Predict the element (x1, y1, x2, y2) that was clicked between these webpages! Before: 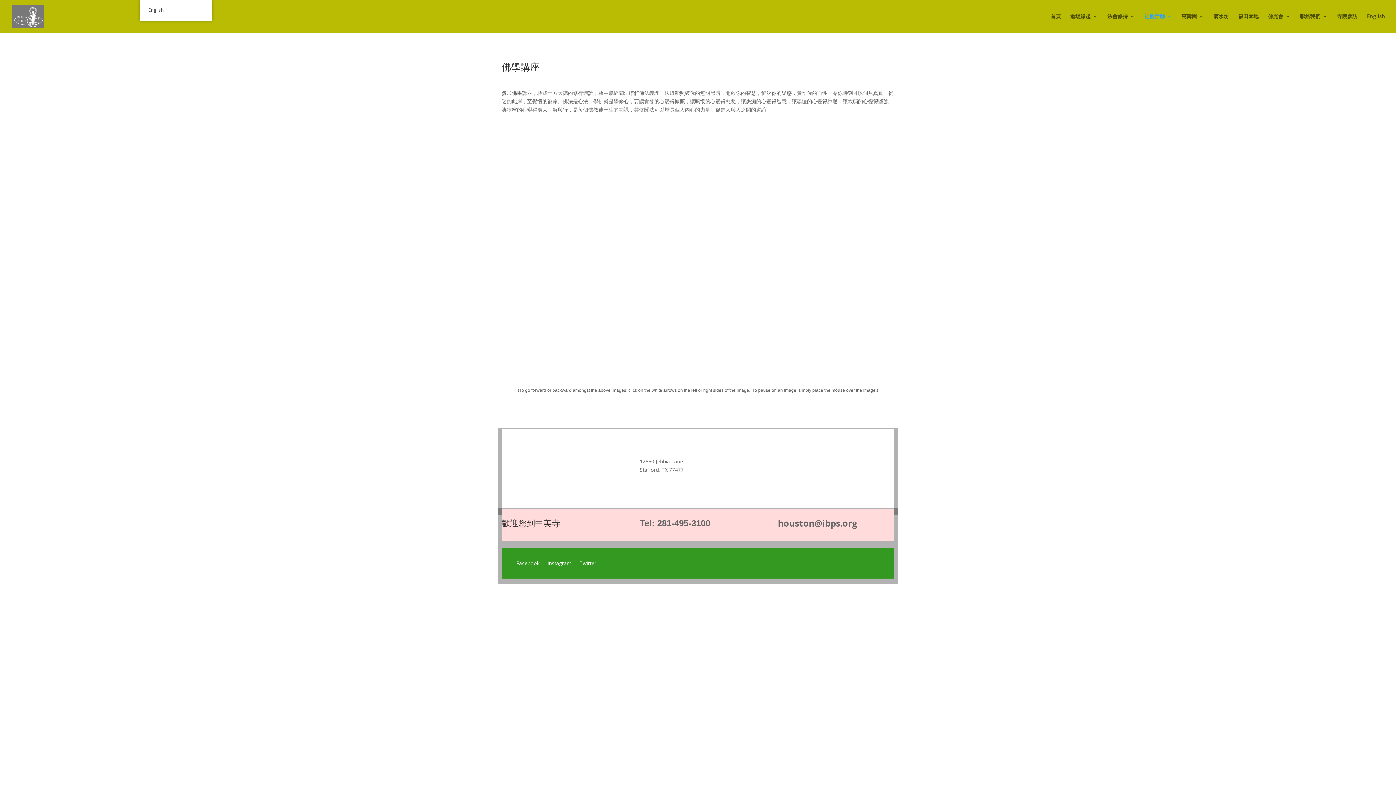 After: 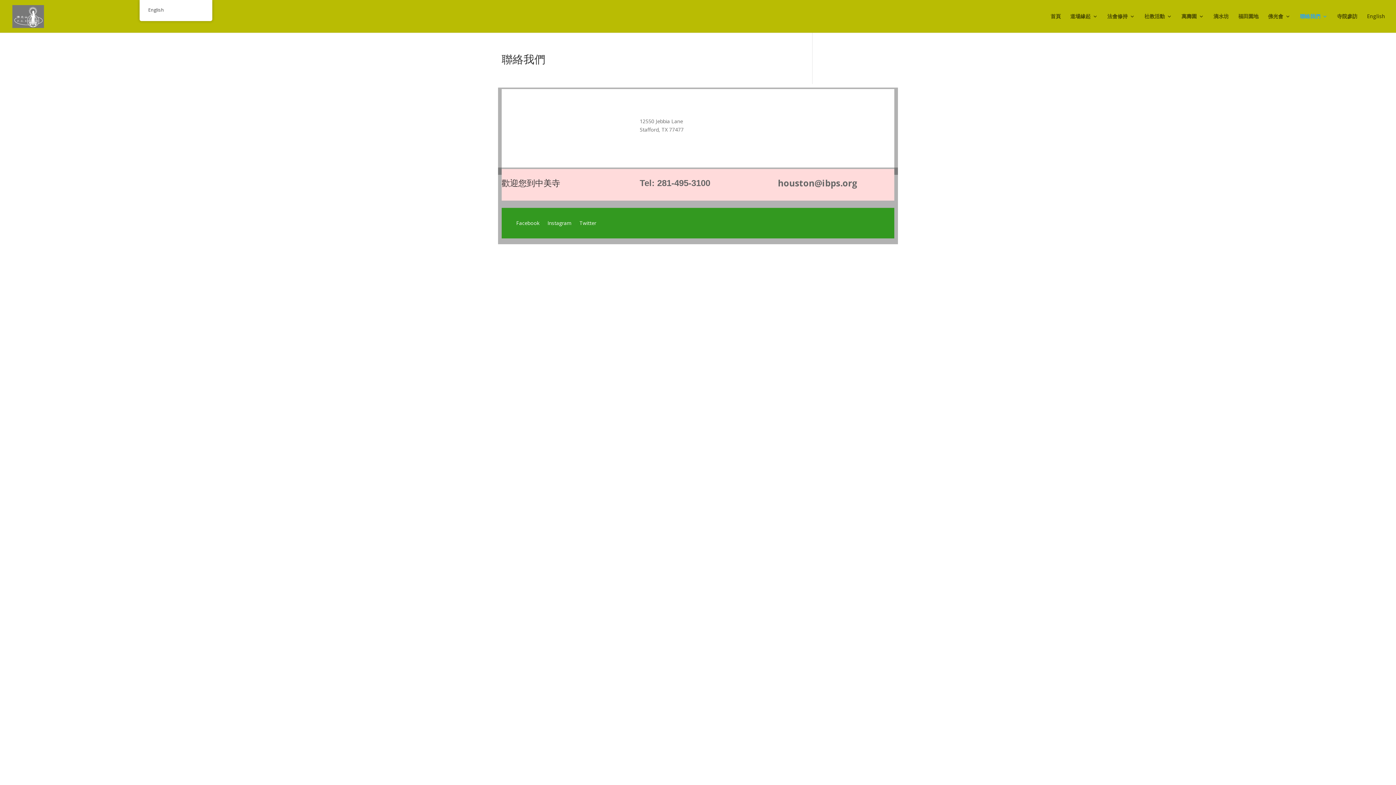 Action: label: 聯絡我們 bbox: (1300, 13, 1328, 32)